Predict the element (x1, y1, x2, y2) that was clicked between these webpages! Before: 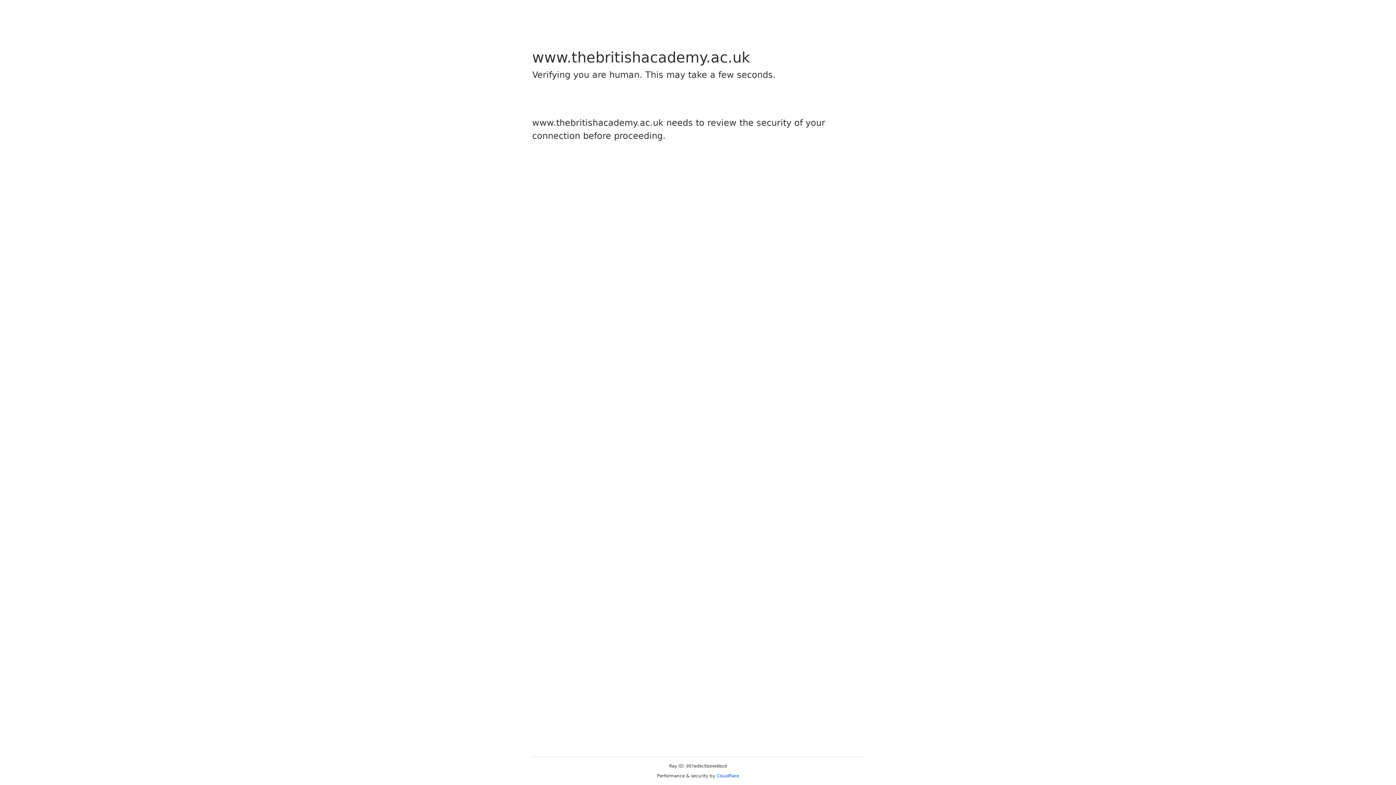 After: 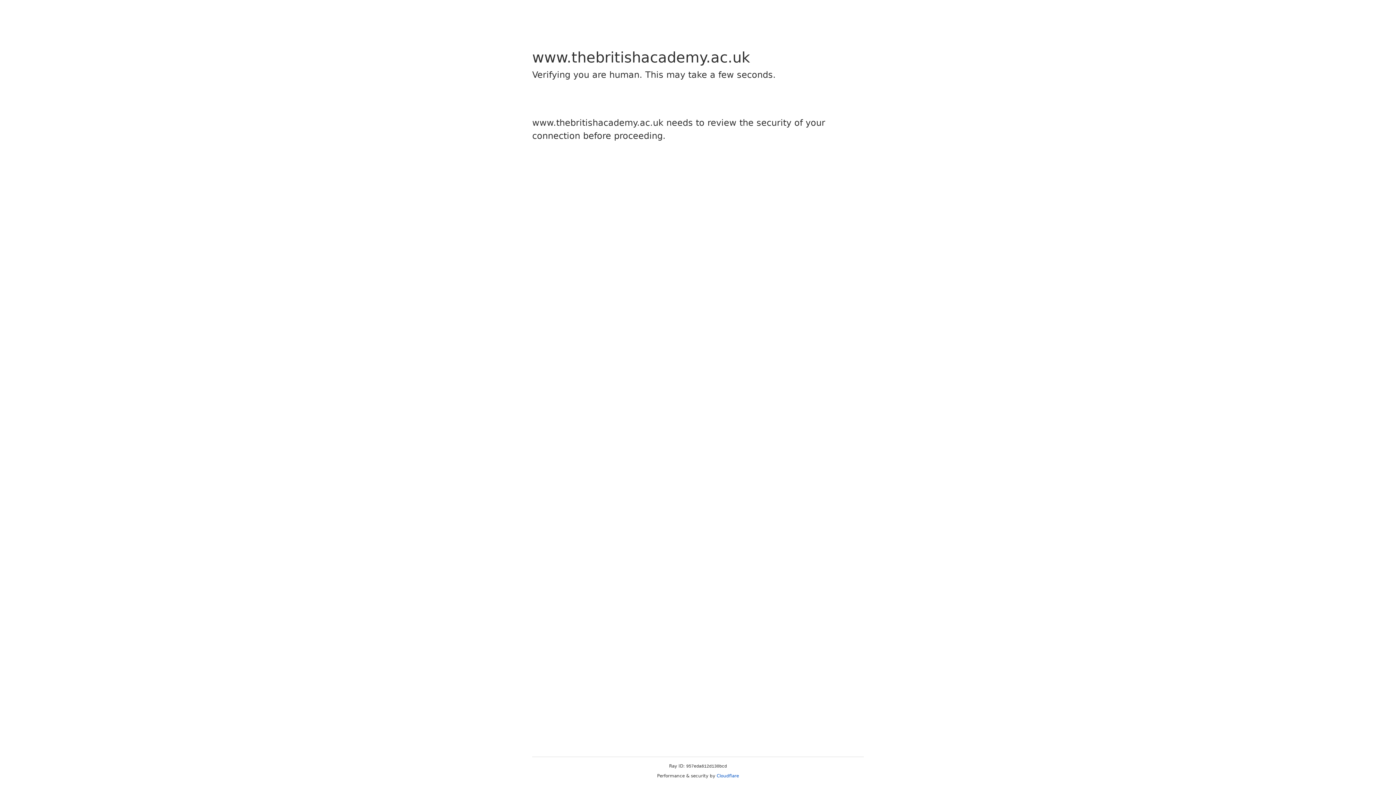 Action: bbox: (716, 773, 739, 778) label: Cloudflare